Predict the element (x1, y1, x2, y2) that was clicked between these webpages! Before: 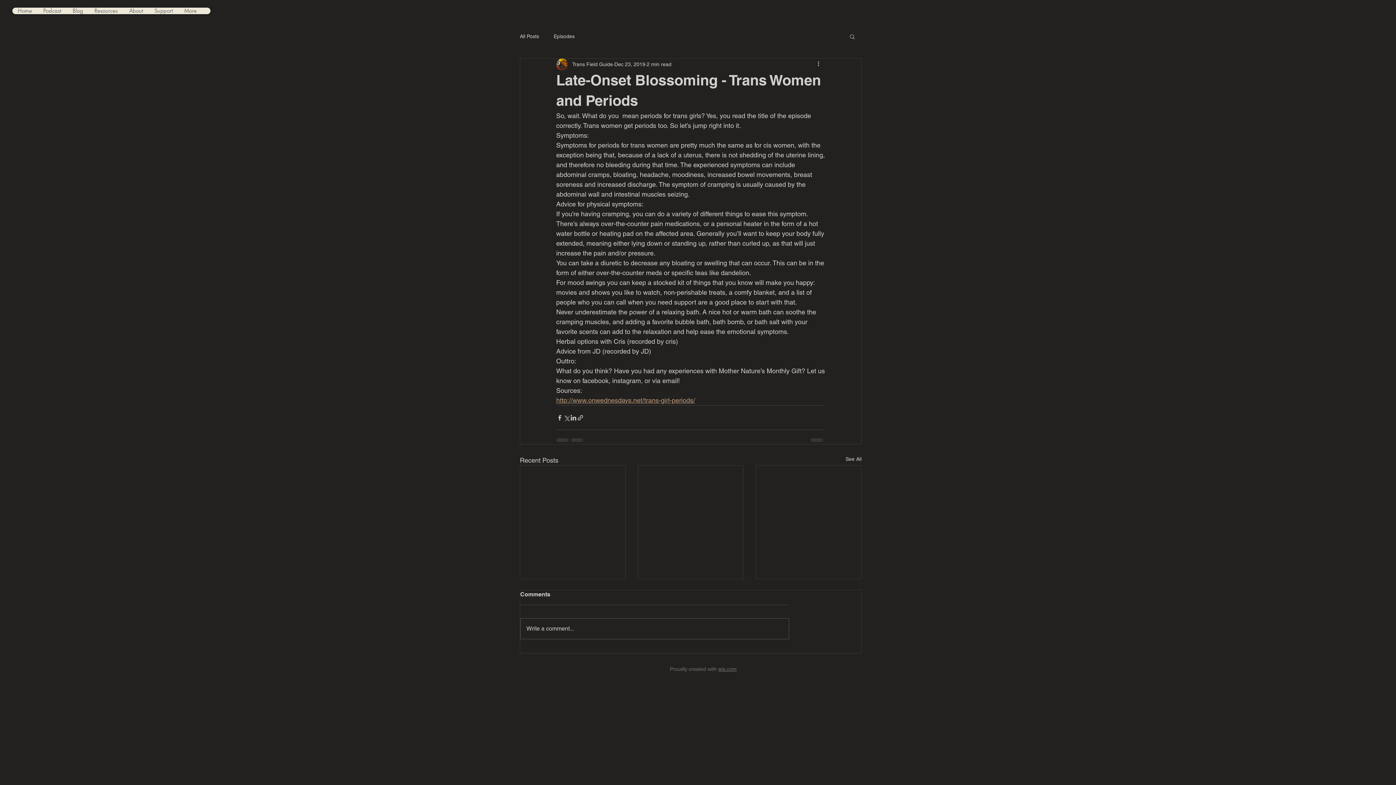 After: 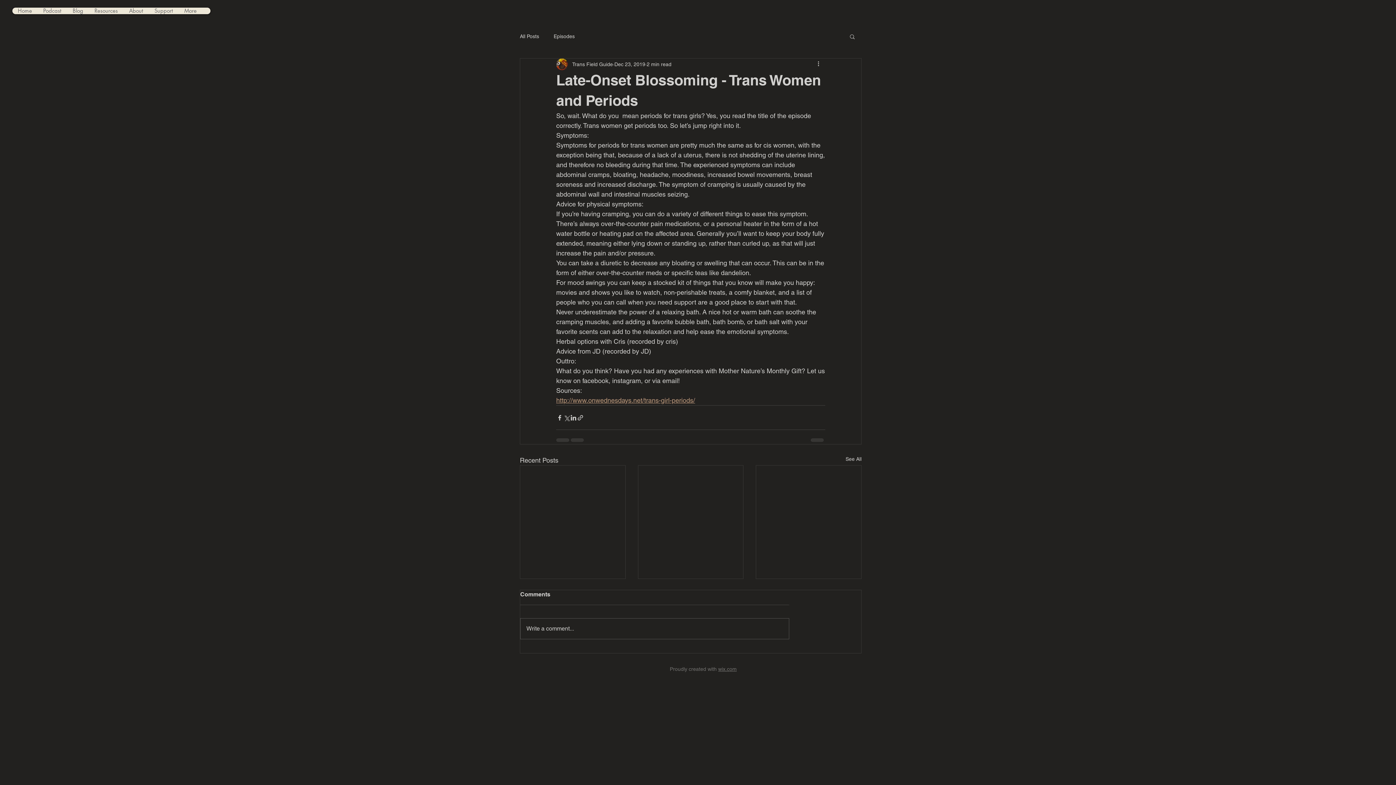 Action: label: http://www.onwednesdays.net/trans-girl-periods/ bbox: (556, 396, 695, 404)